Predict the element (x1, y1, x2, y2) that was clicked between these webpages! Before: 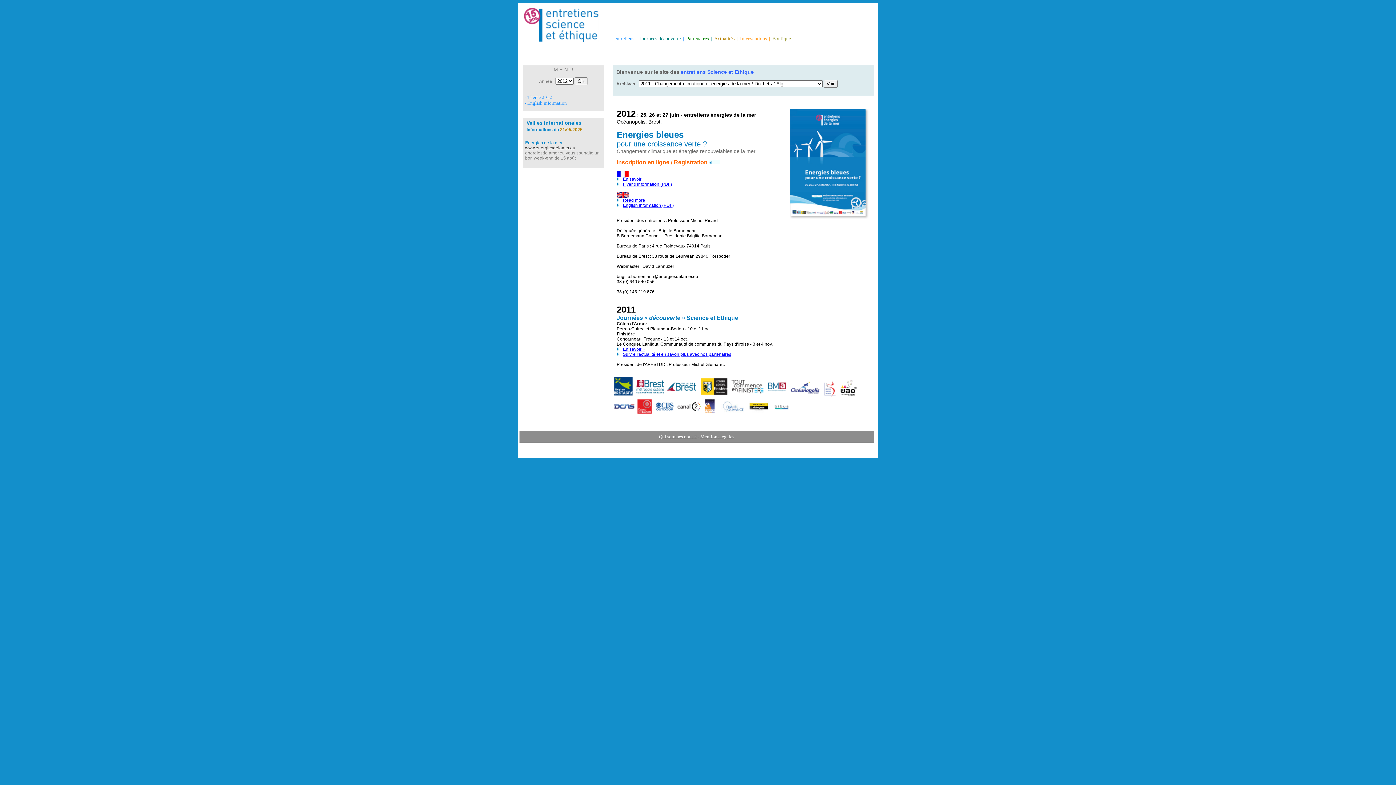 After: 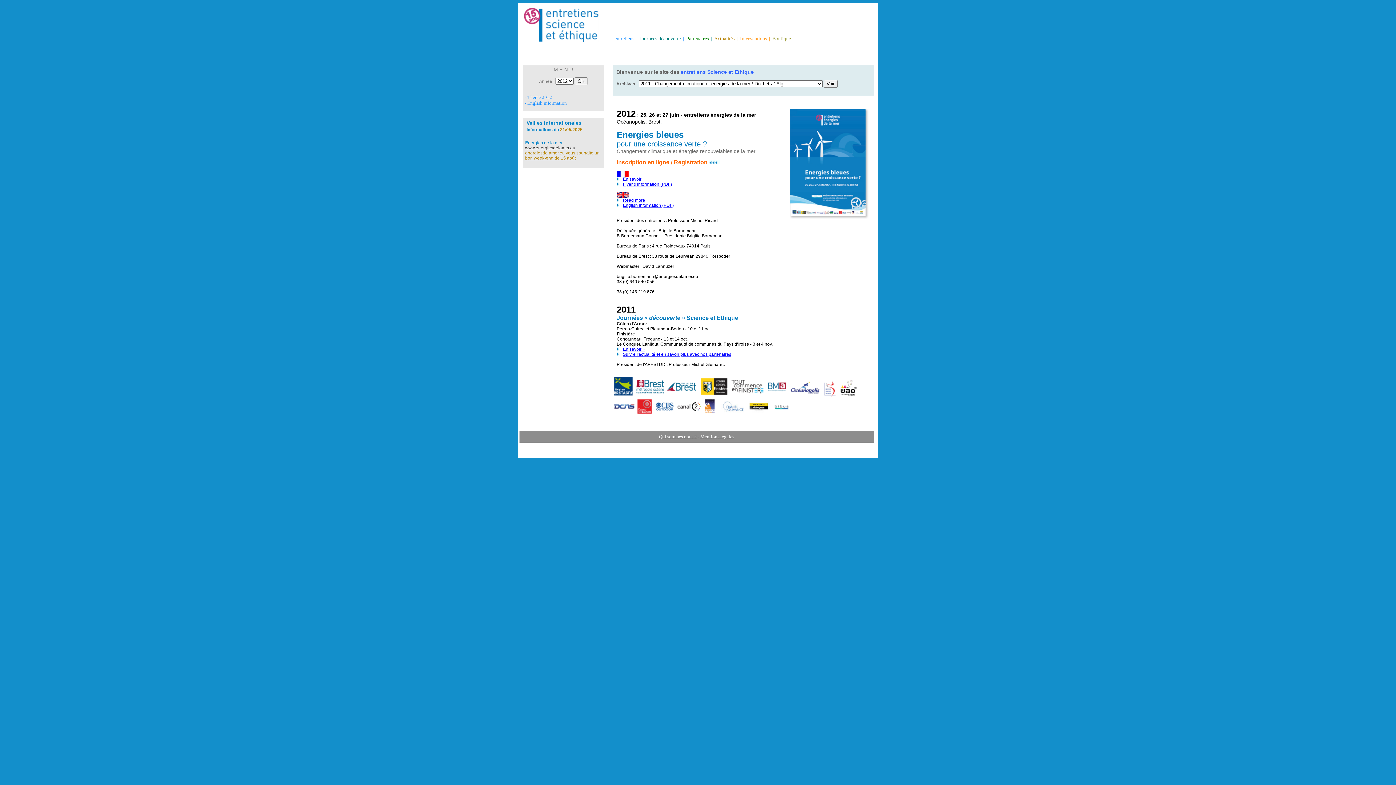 Action: bbox: (525, 150, 599, 160) label: energiesdelamer.eu vous souhaite un bon week-end de 15 août